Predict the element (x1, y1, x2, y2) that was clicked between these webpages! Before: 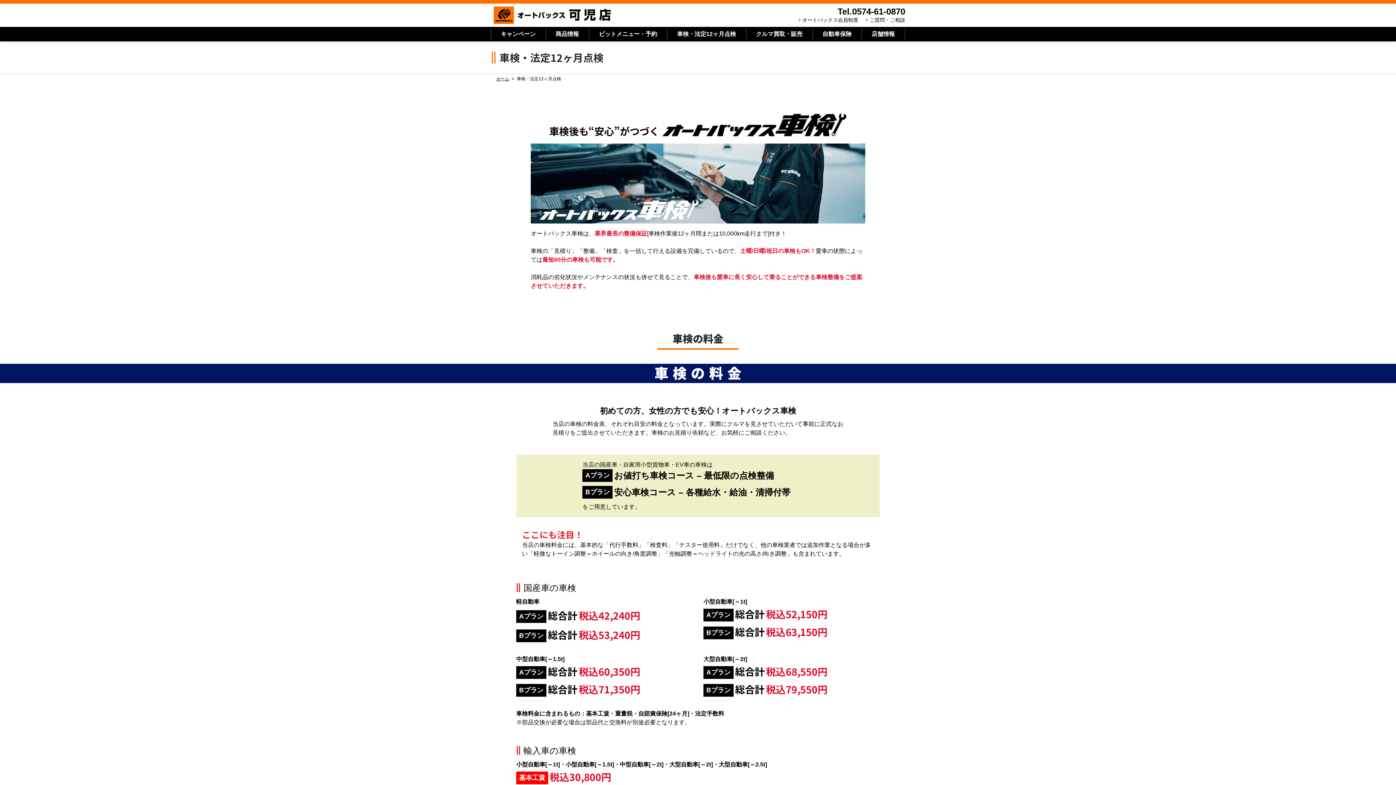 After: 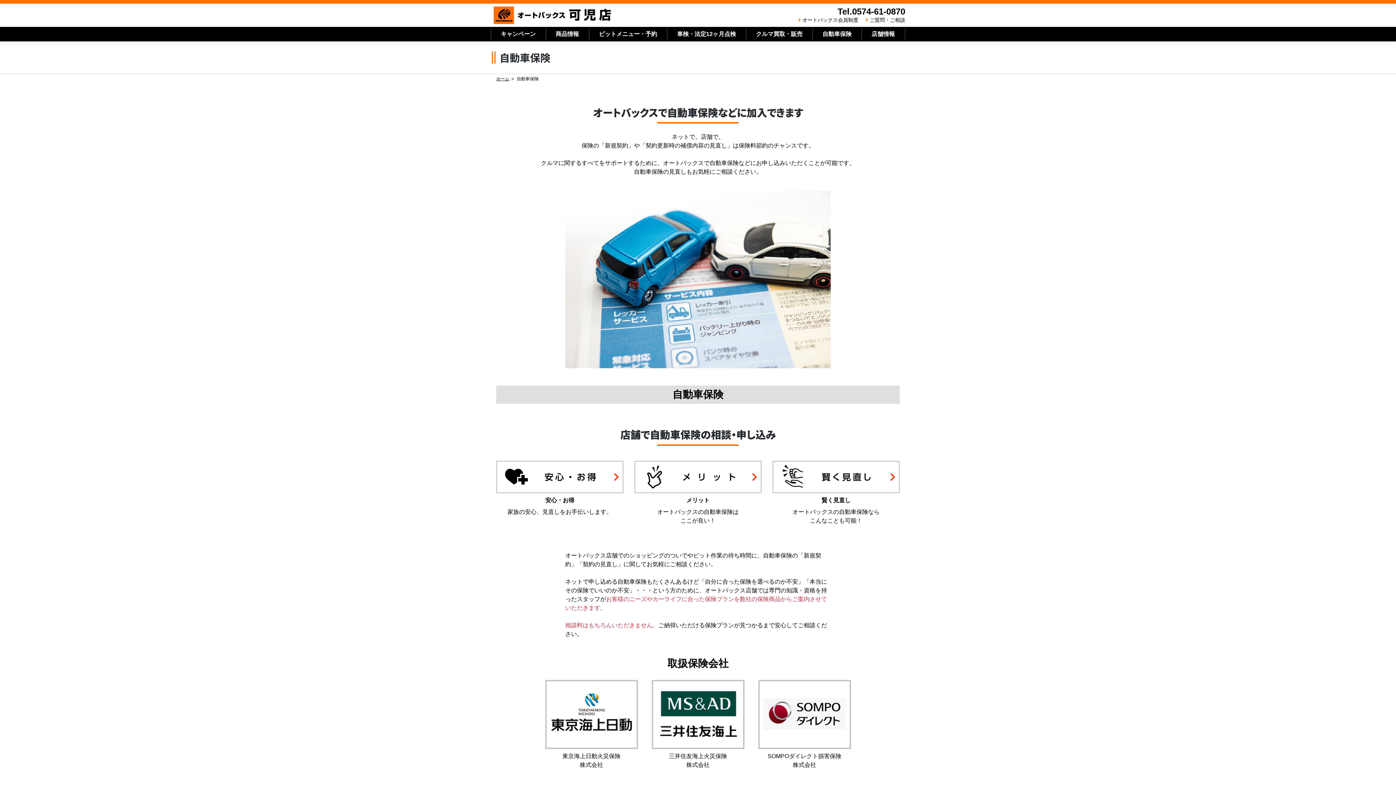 Action: bbox: (812, 26, 861, 41) label: 自動車保険